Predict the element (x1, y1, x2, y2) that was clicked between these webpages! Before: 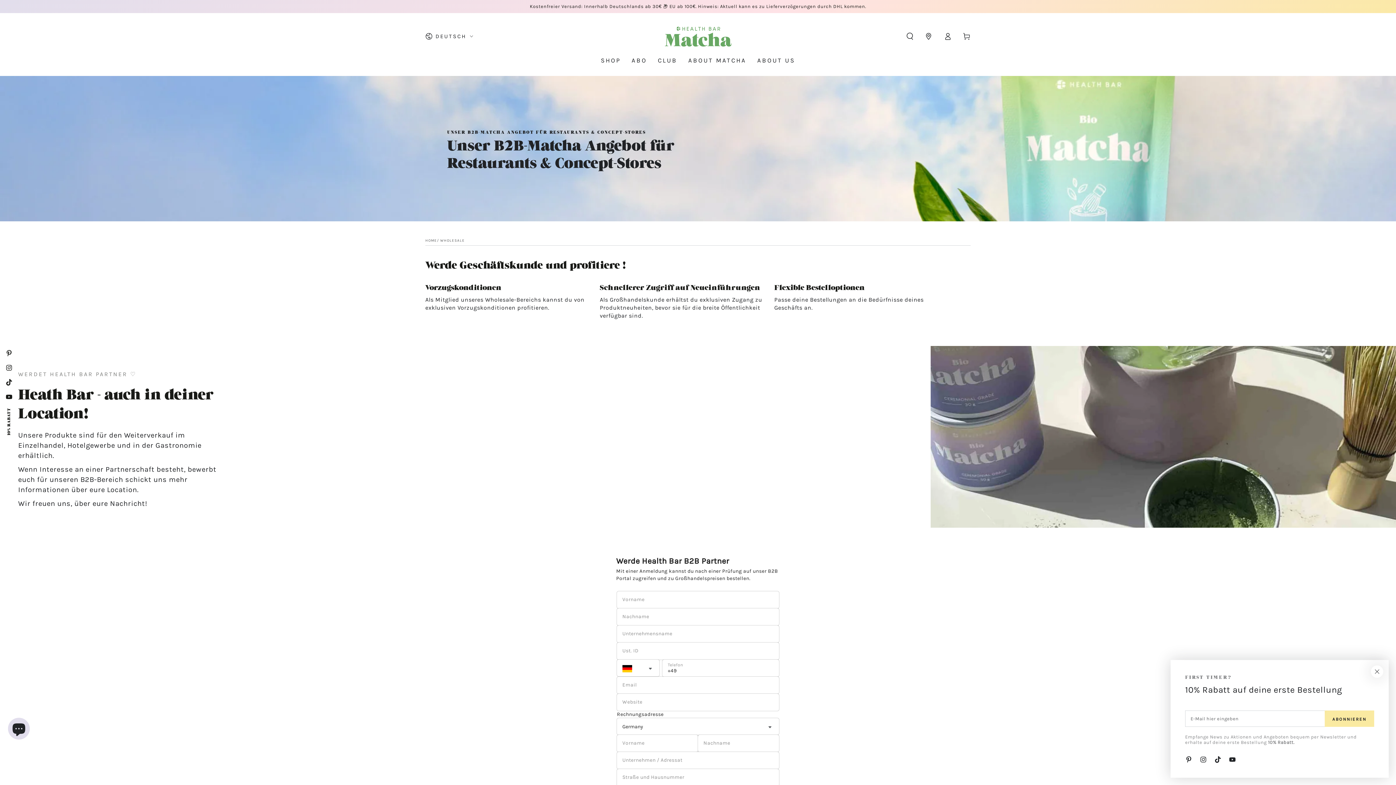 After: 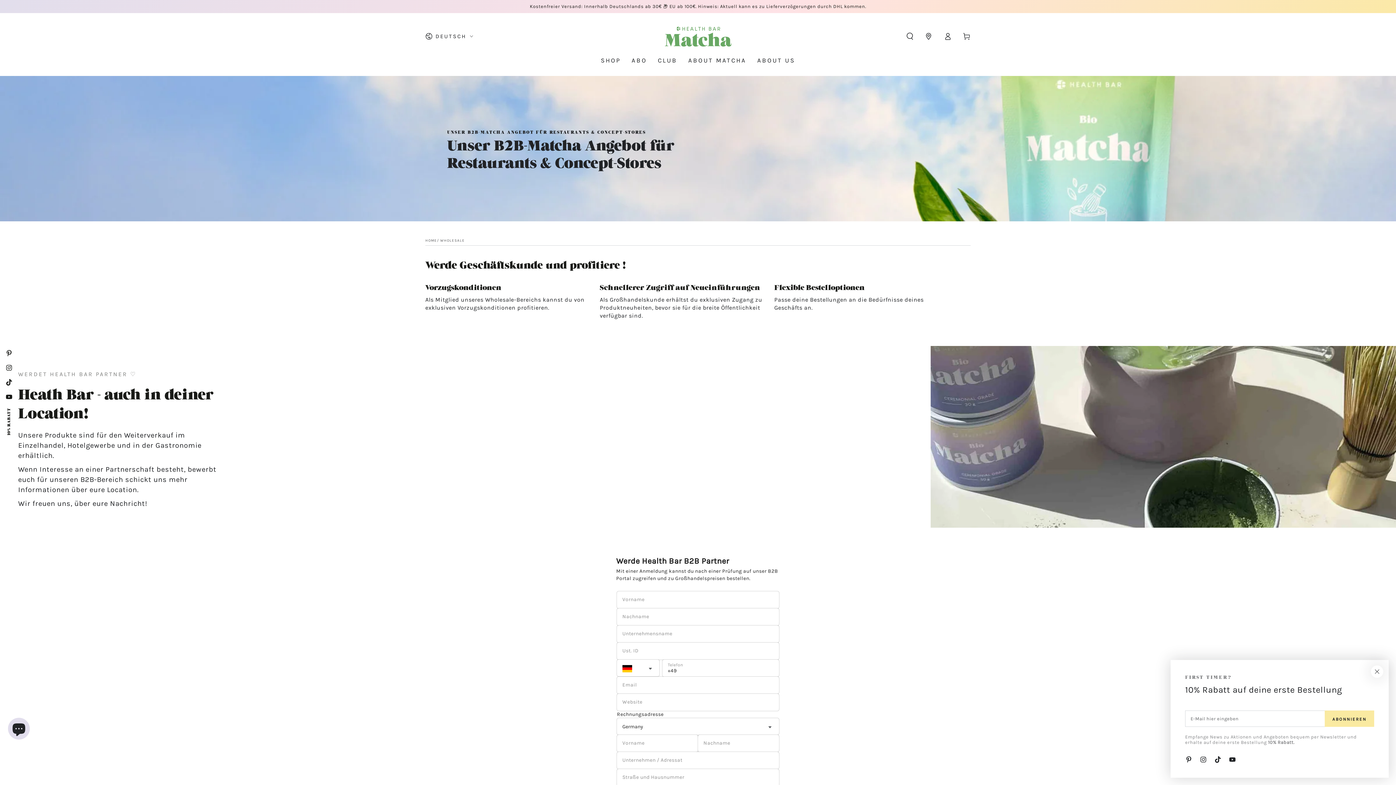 Action: bbox: (919, 28, 938, 44)